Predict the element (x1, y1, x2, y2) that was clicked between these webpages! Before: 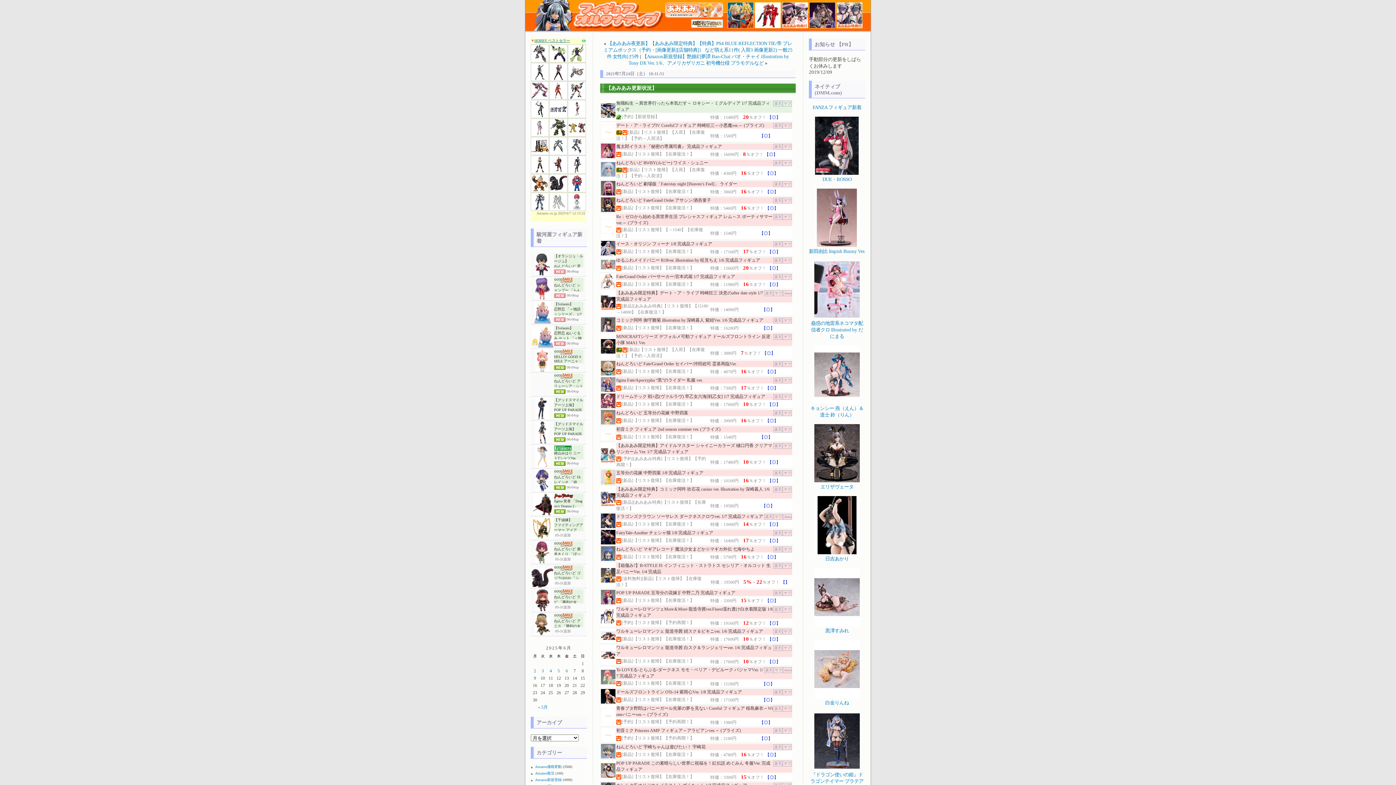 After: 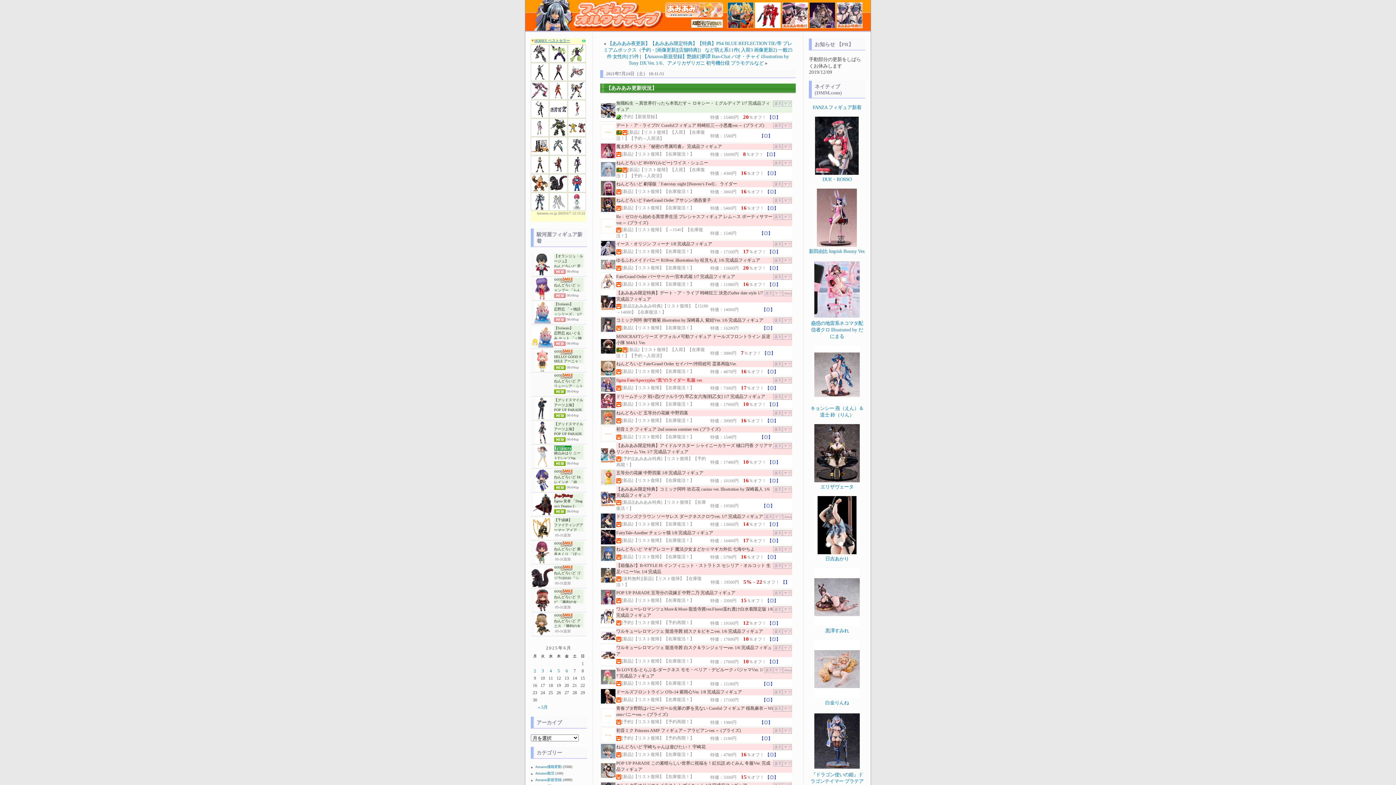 Action: label: figma Fate/Apocrypha “黒”のライダー 私服 ver. bbox: (616, 377, 702, 382)